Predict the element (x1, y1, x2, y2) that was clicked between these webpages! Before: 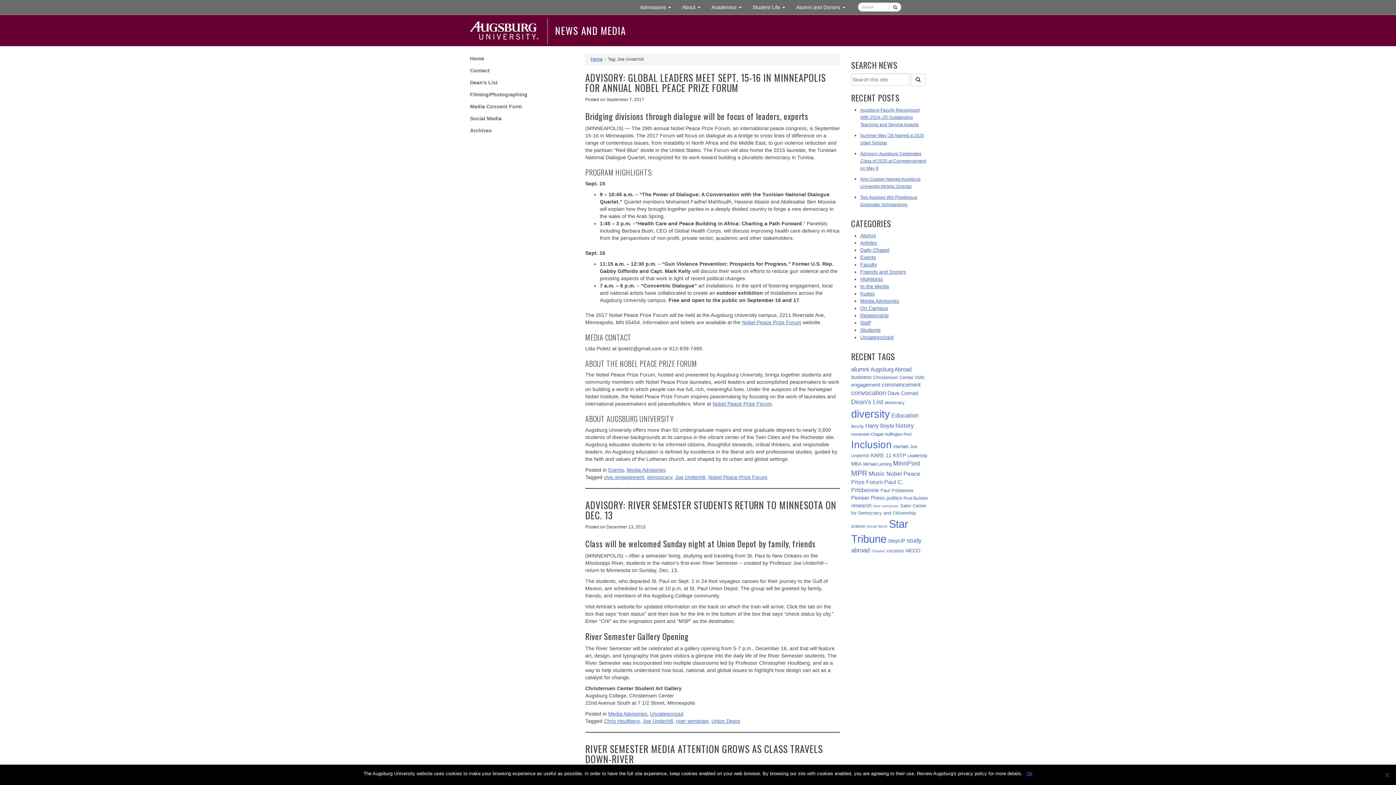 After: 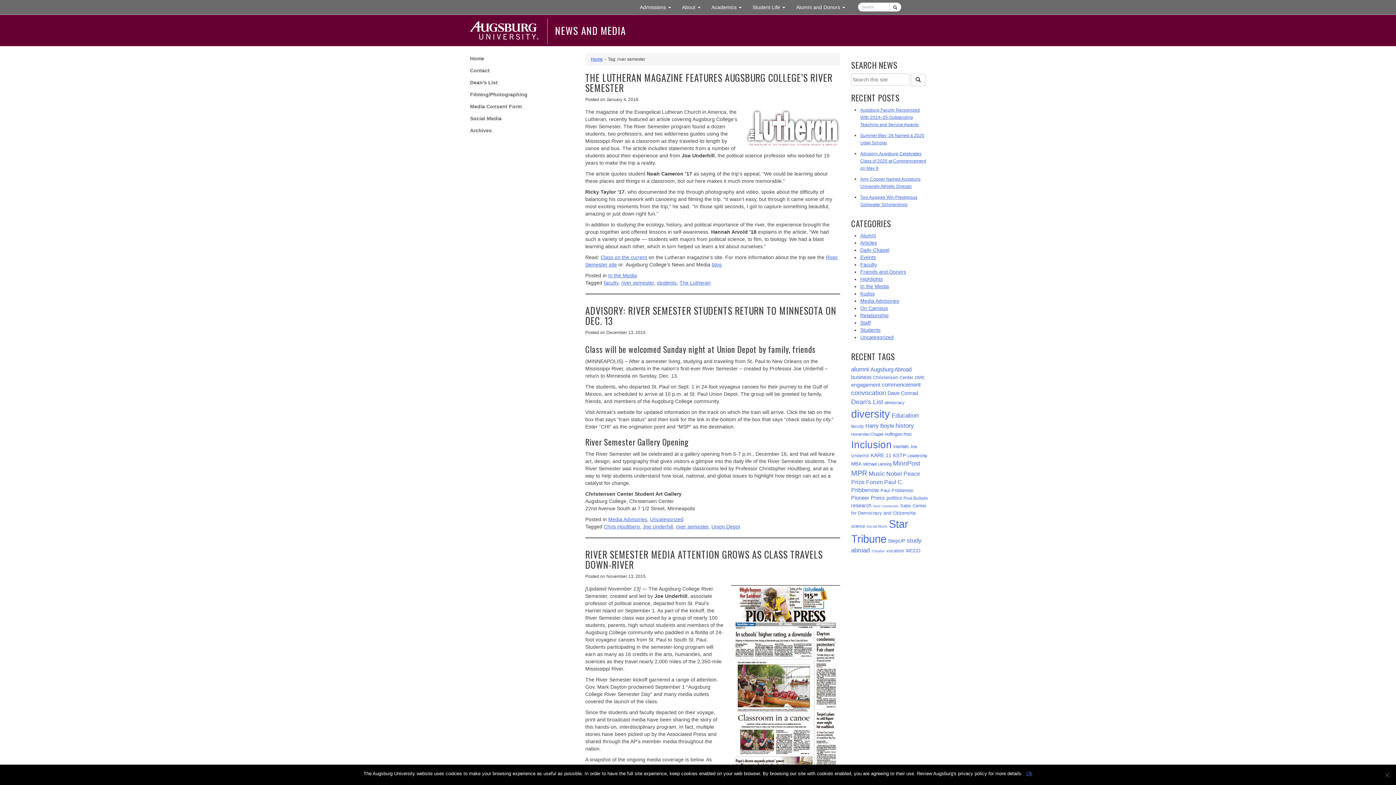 Action: label: river semester bbox: (676, 718, 708, 724)